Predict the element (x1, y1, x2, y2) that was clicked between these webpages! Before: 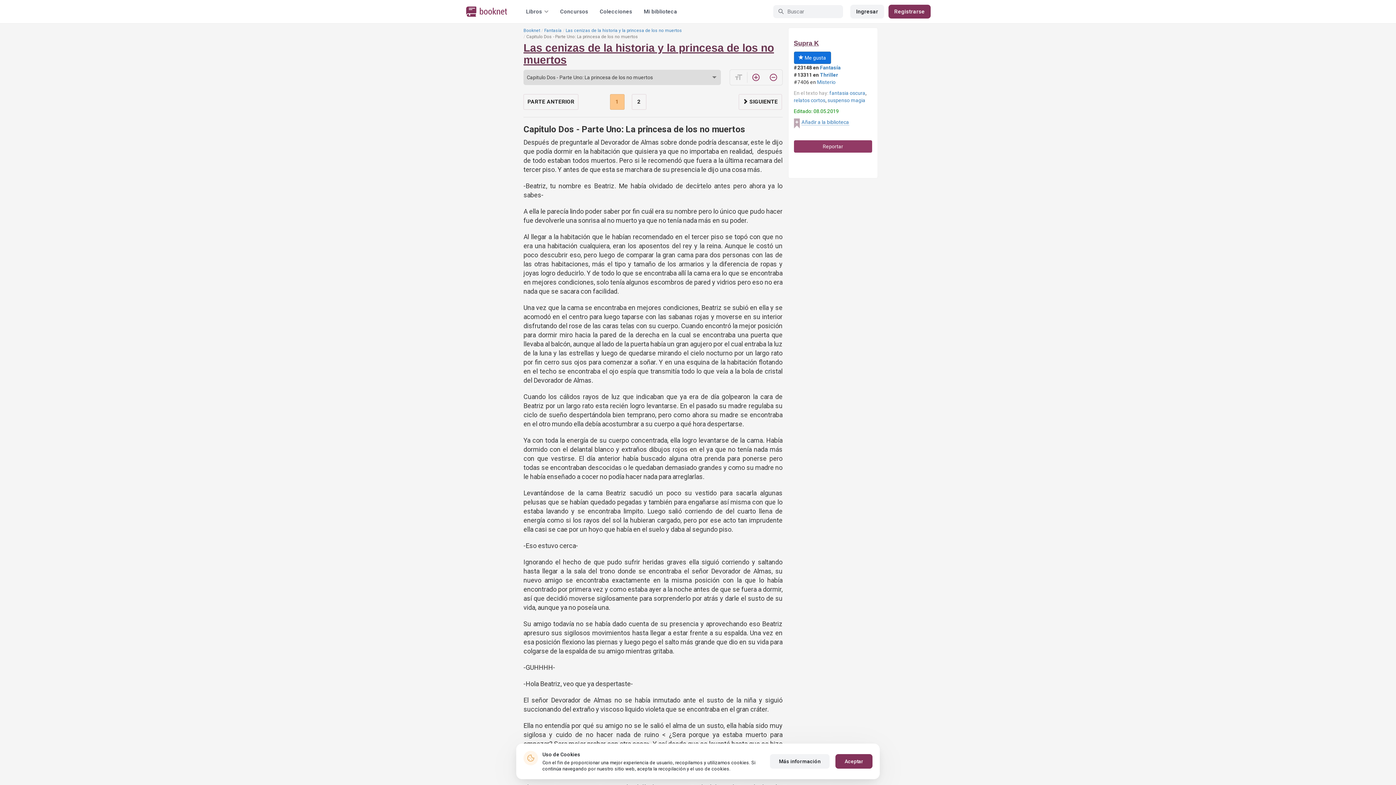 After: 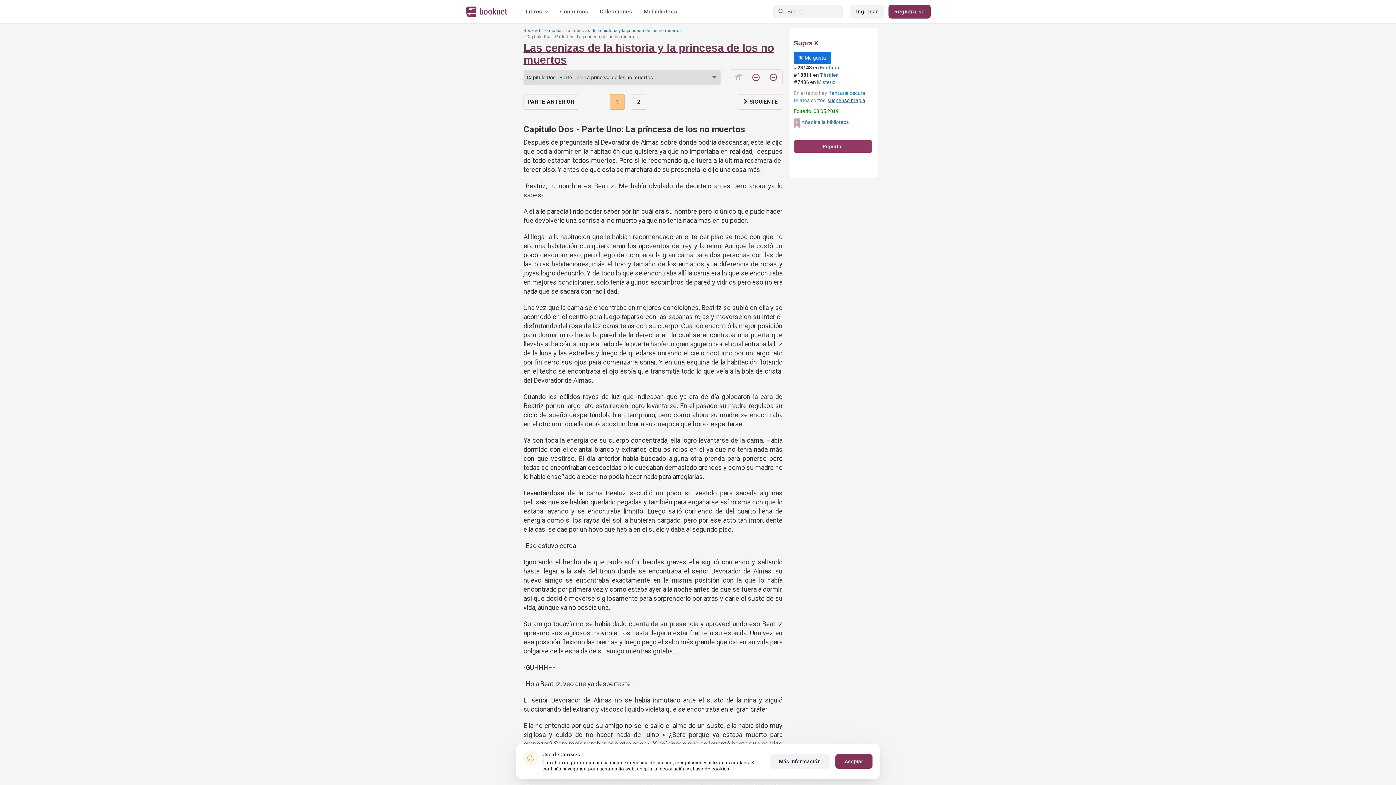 Action: label: suspenso magia bbox: (827, 97, 865, 103)